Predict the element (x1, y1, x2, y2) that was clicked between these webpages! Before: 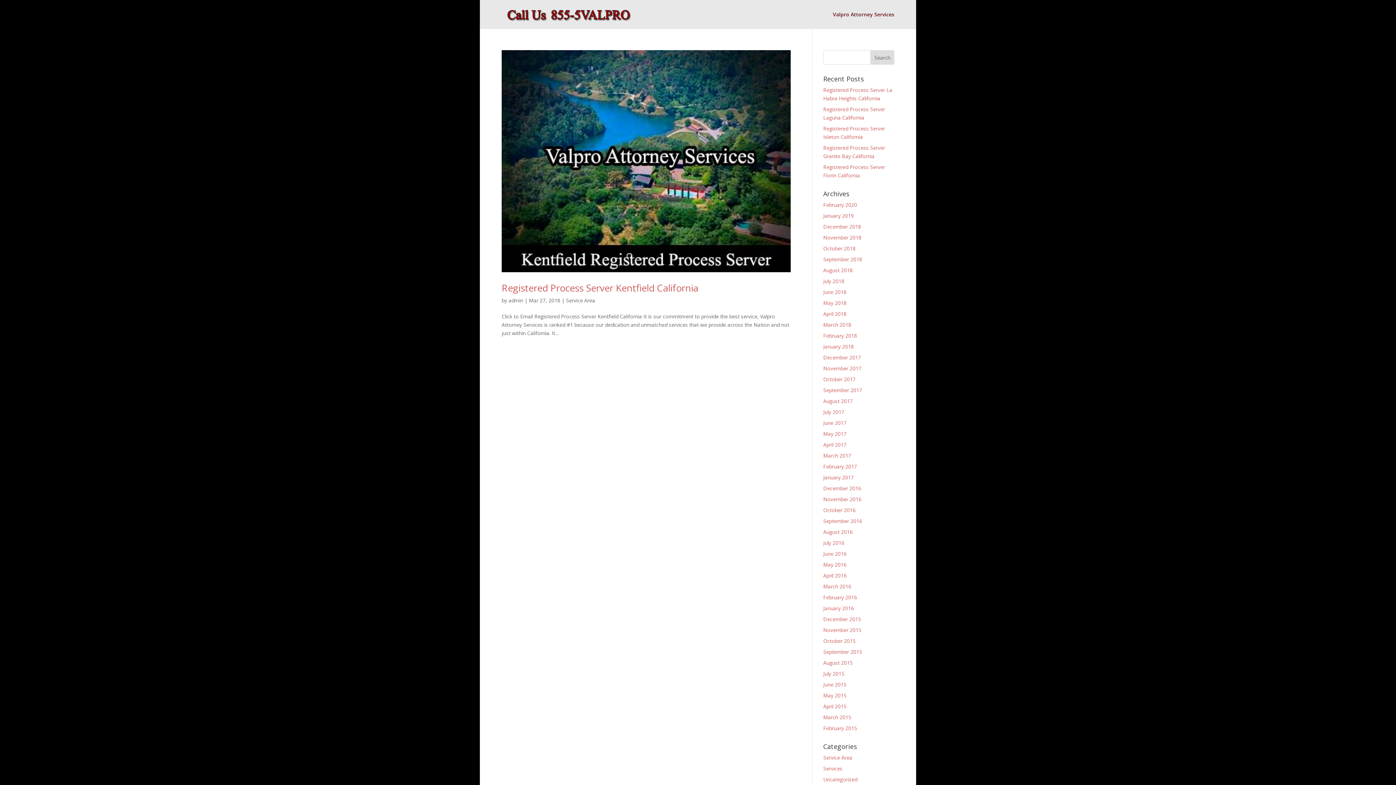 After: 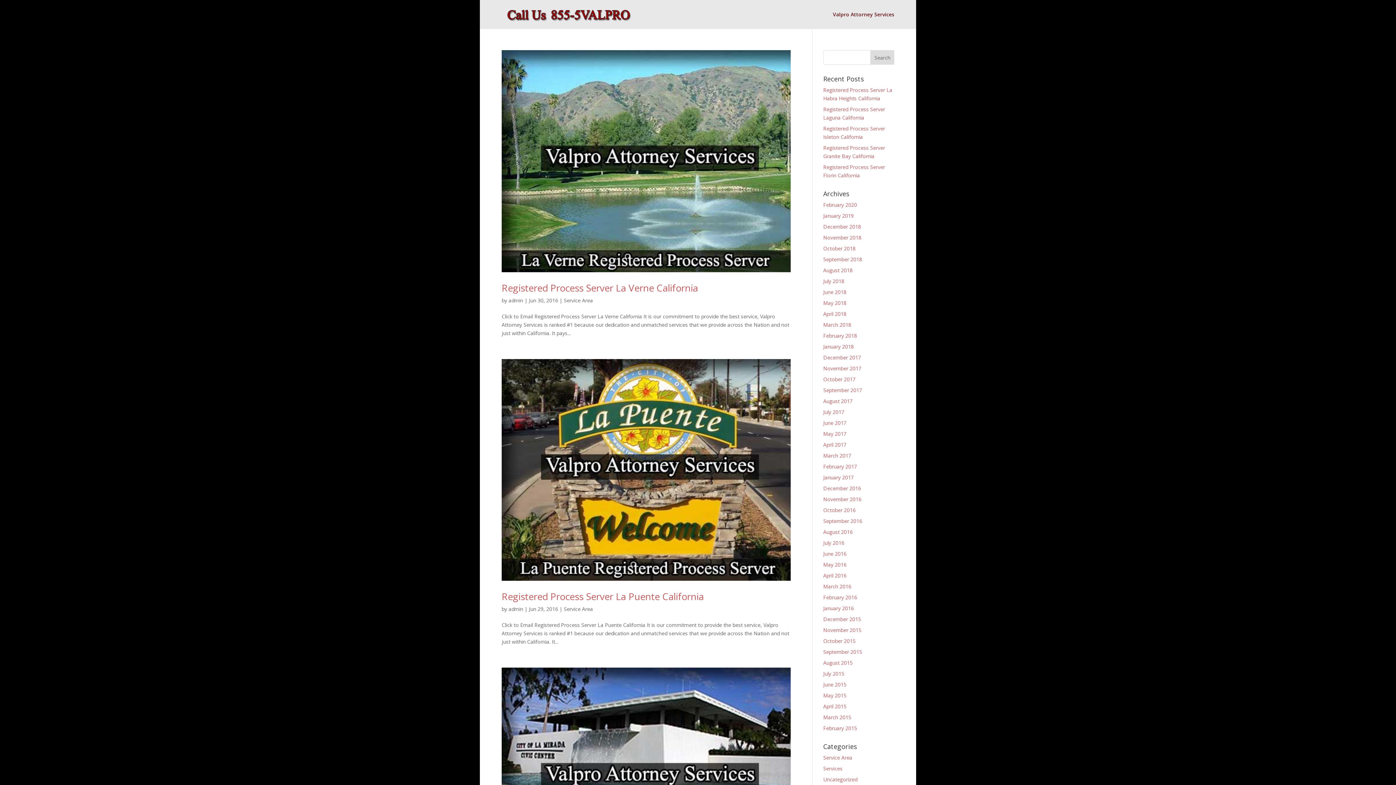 Action: bbox: (823, 550, 846, 557) label: June 2016